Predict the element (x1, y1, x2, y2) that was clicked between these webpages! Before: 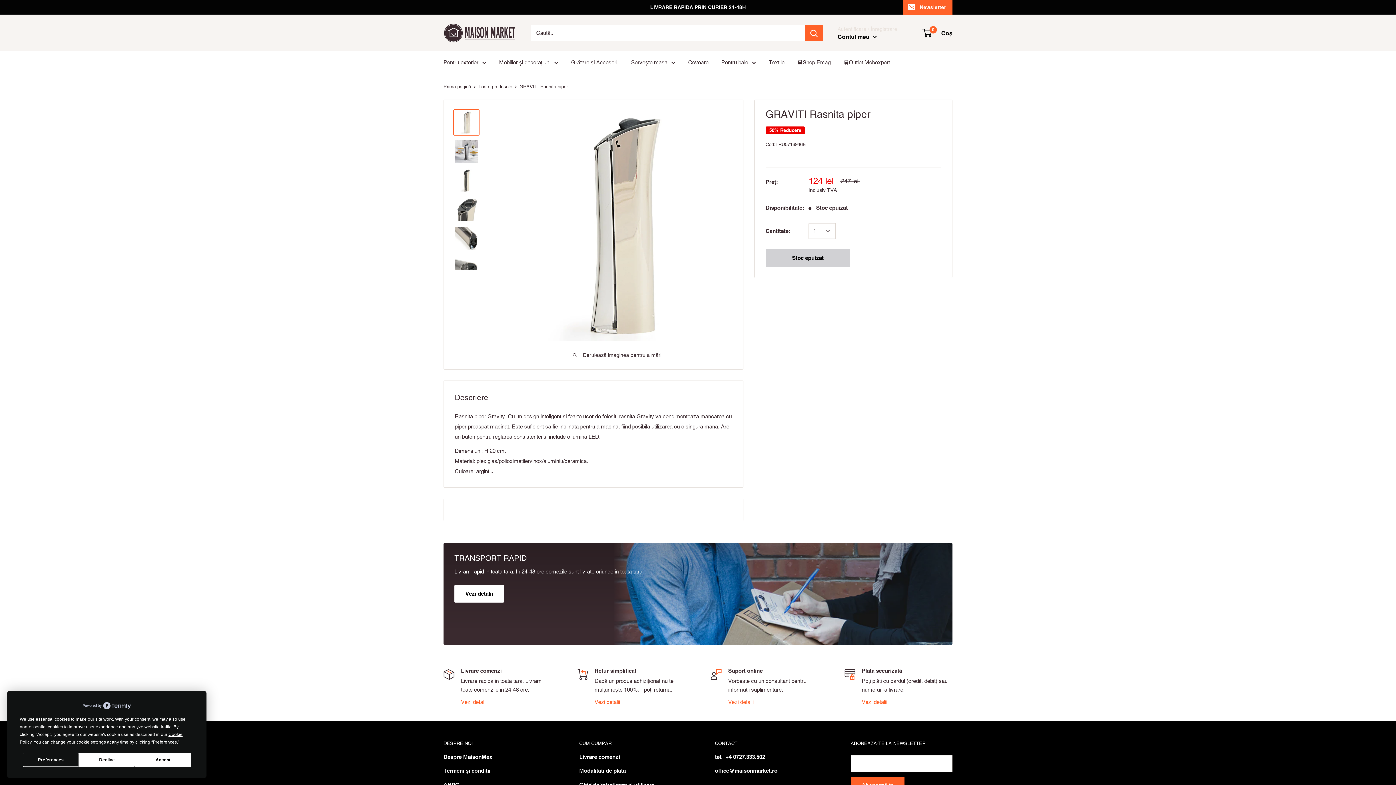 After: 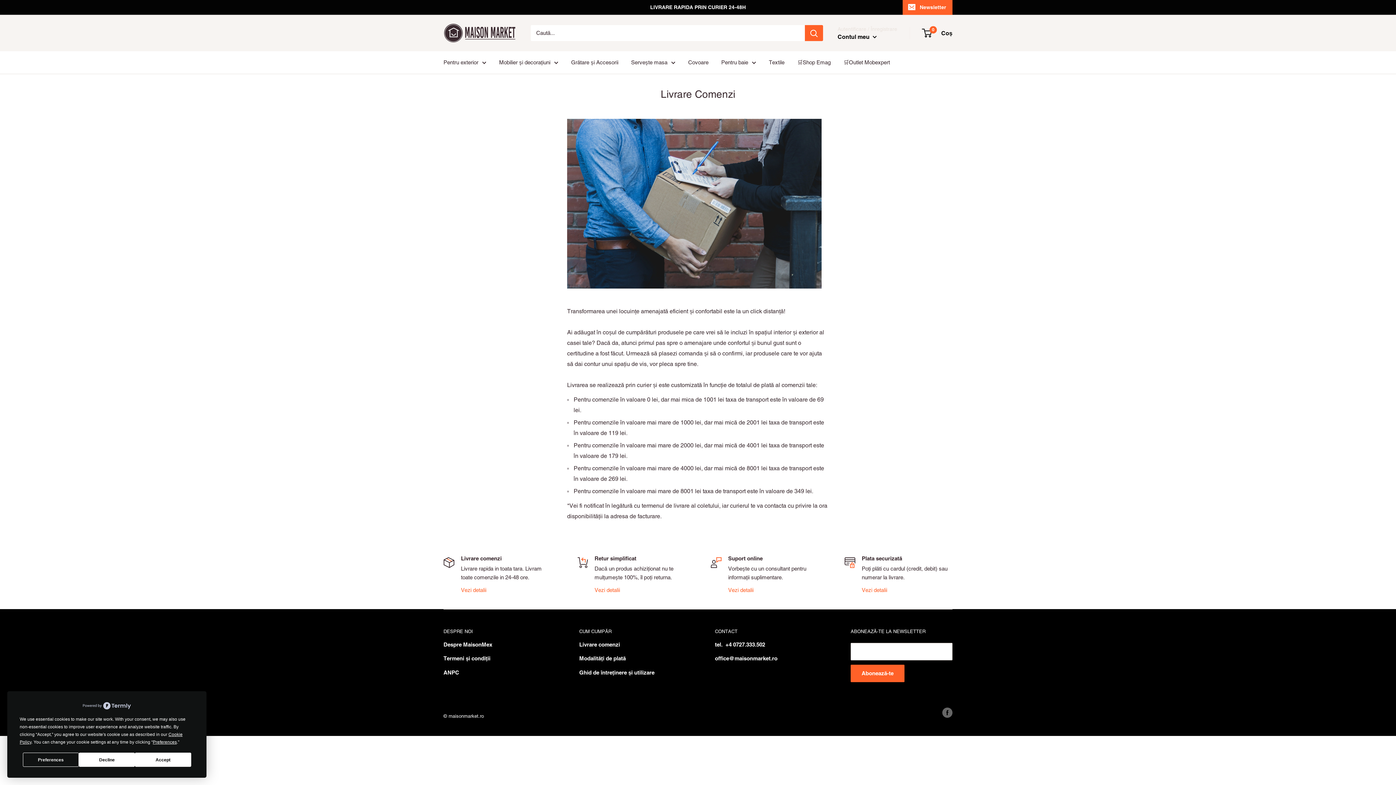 Action: bbox: (461, 699, 486, 705) label: Vezi detalii